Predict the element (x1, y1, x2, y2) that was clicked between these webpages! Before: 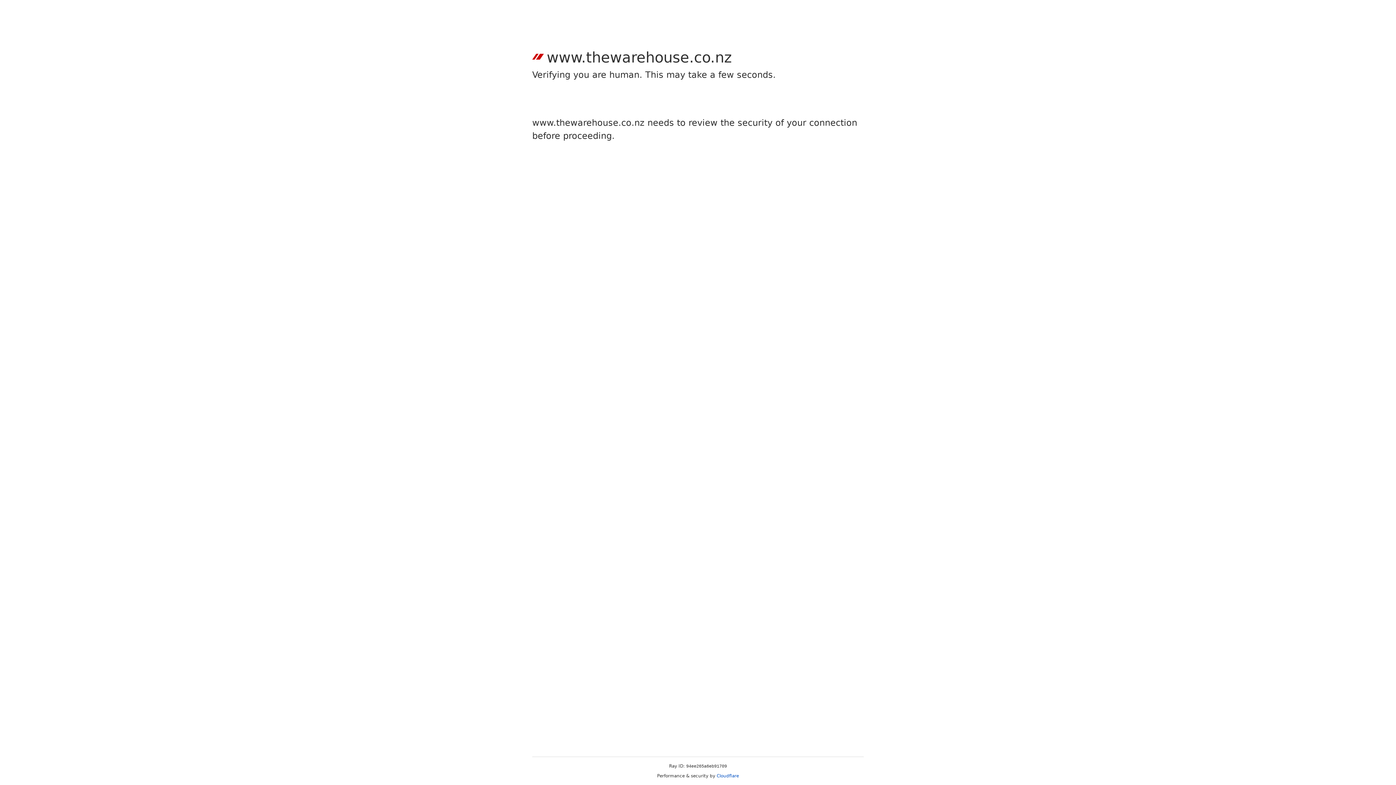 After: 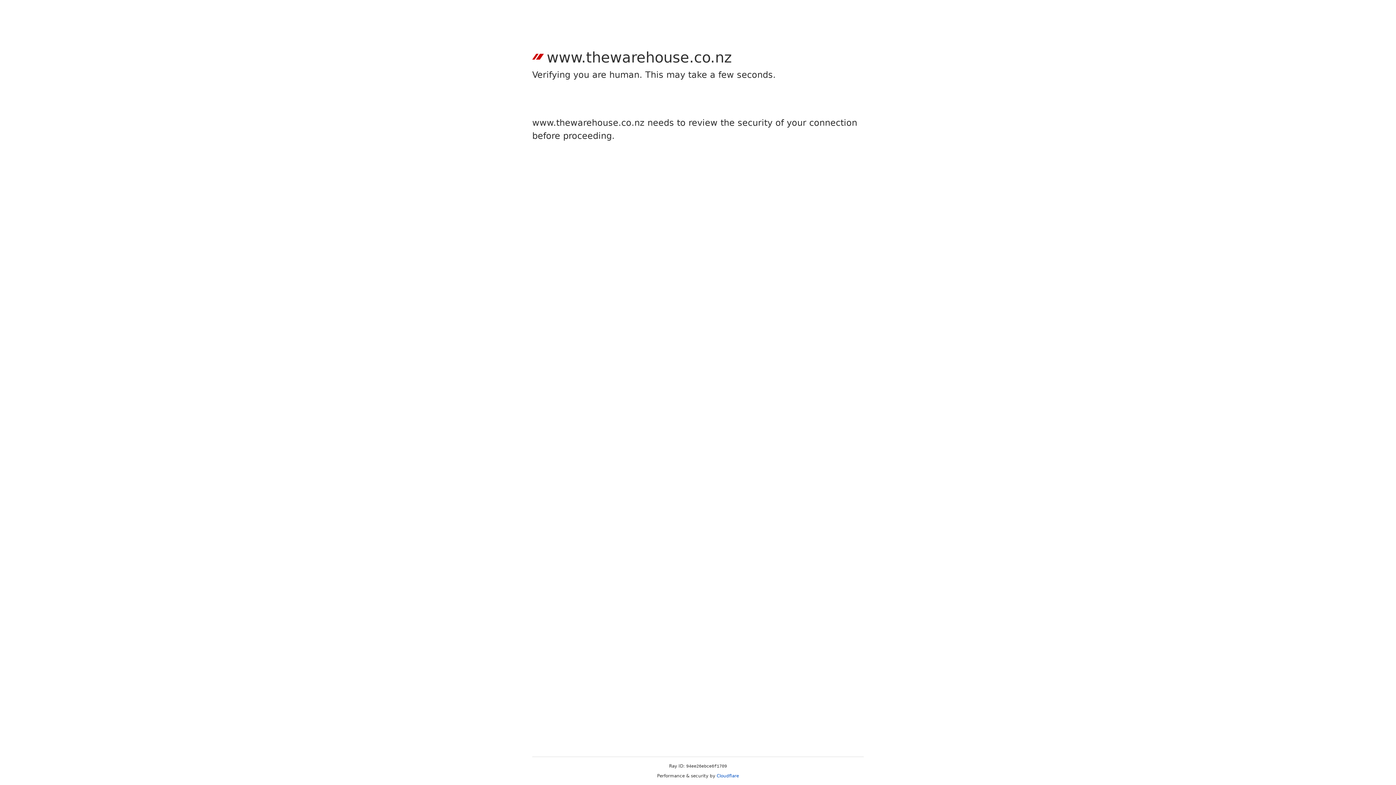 Action: label: Cloudflare bbox: (716, 773, 739, 778)